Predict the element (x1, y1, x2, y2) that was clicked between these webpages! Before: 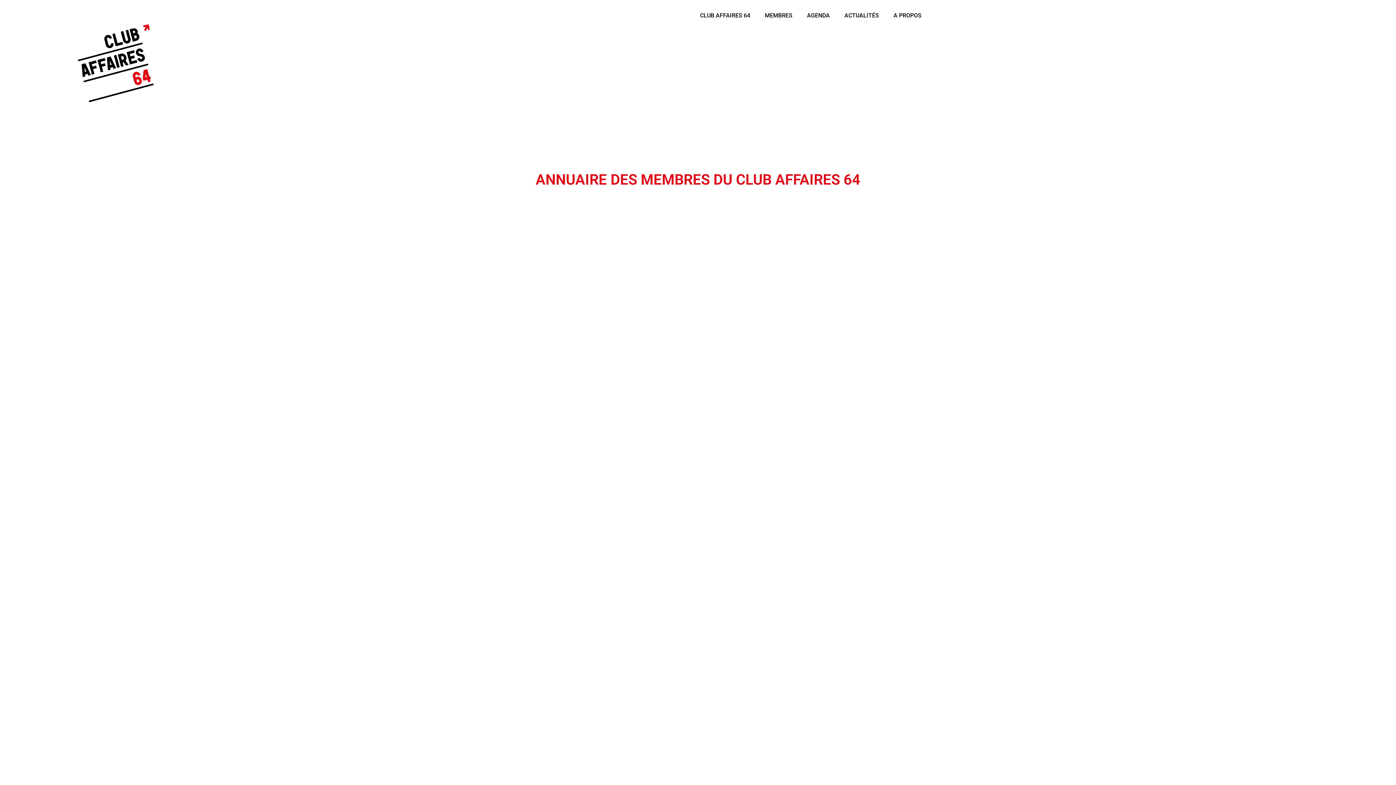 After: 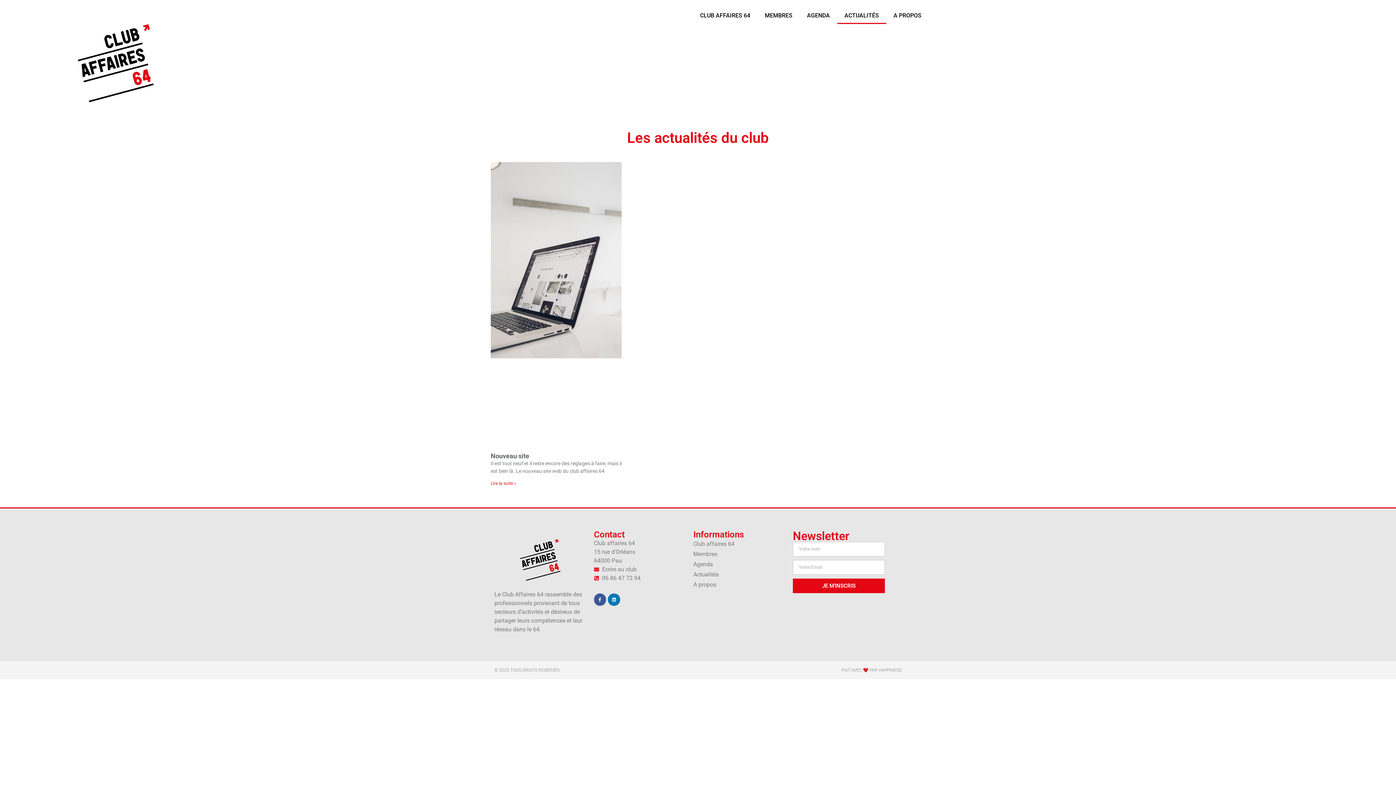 Action: label: ACTUALITÉS bbox: (837, 7, 886, 24)